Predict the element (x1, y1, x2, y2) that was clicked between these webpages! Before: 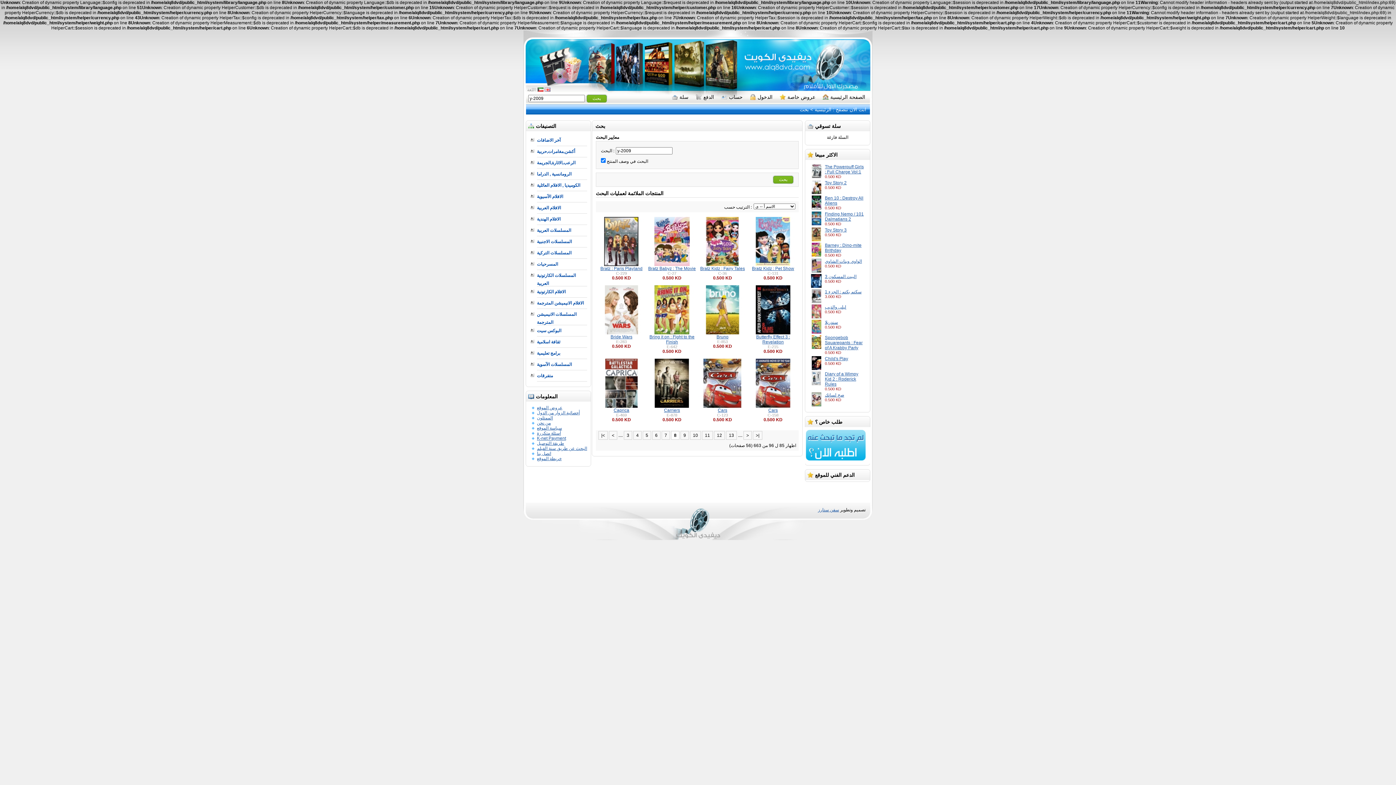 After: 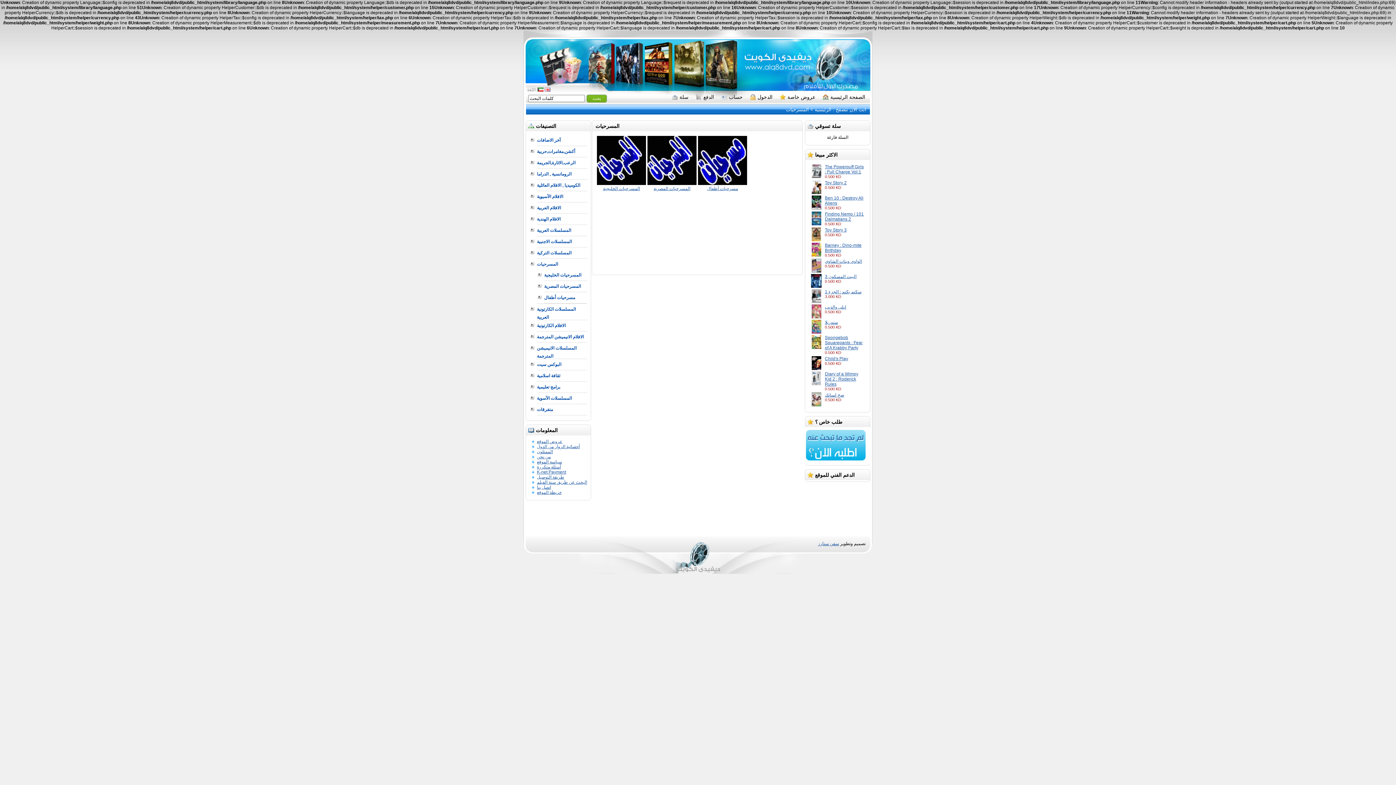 Action: bbox: (537, 261, 558, 266) label: المسرحيات